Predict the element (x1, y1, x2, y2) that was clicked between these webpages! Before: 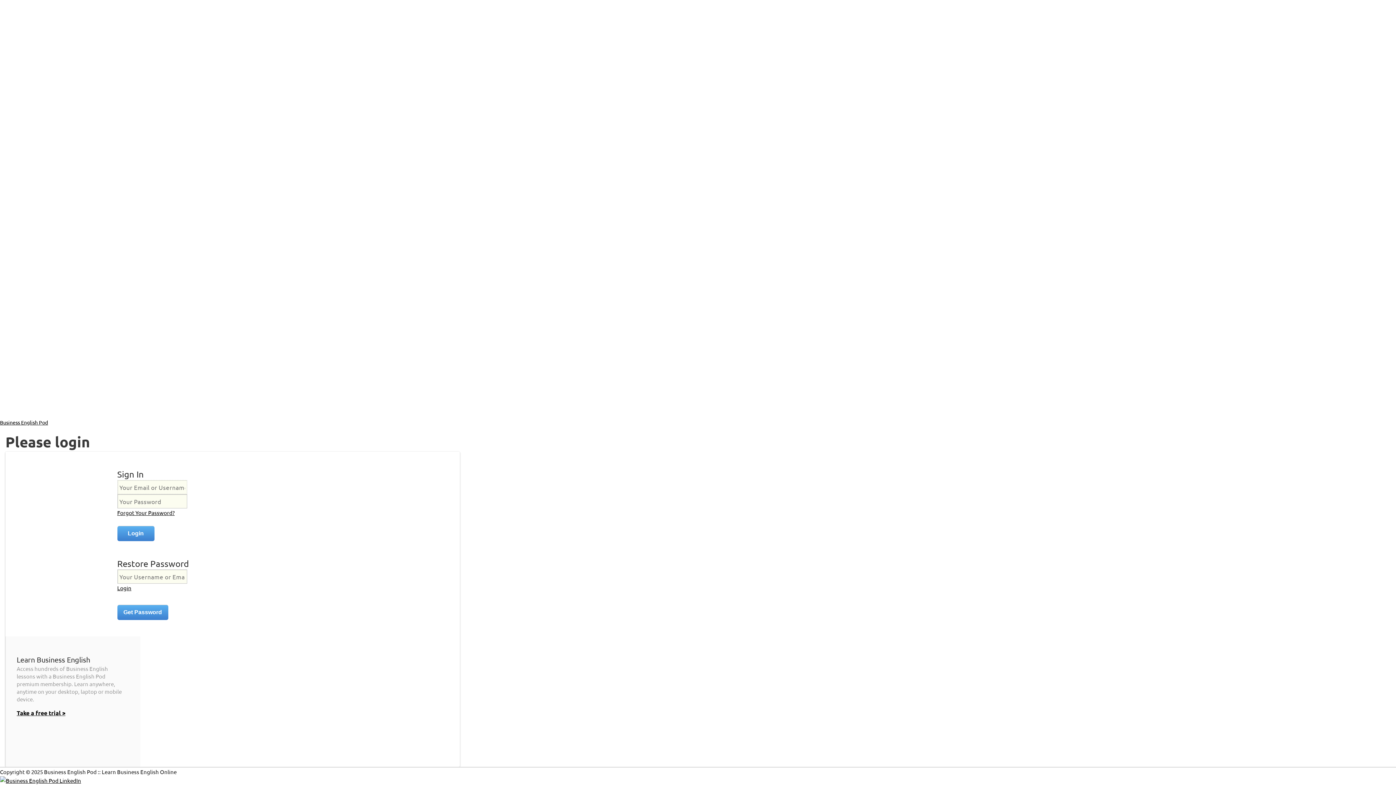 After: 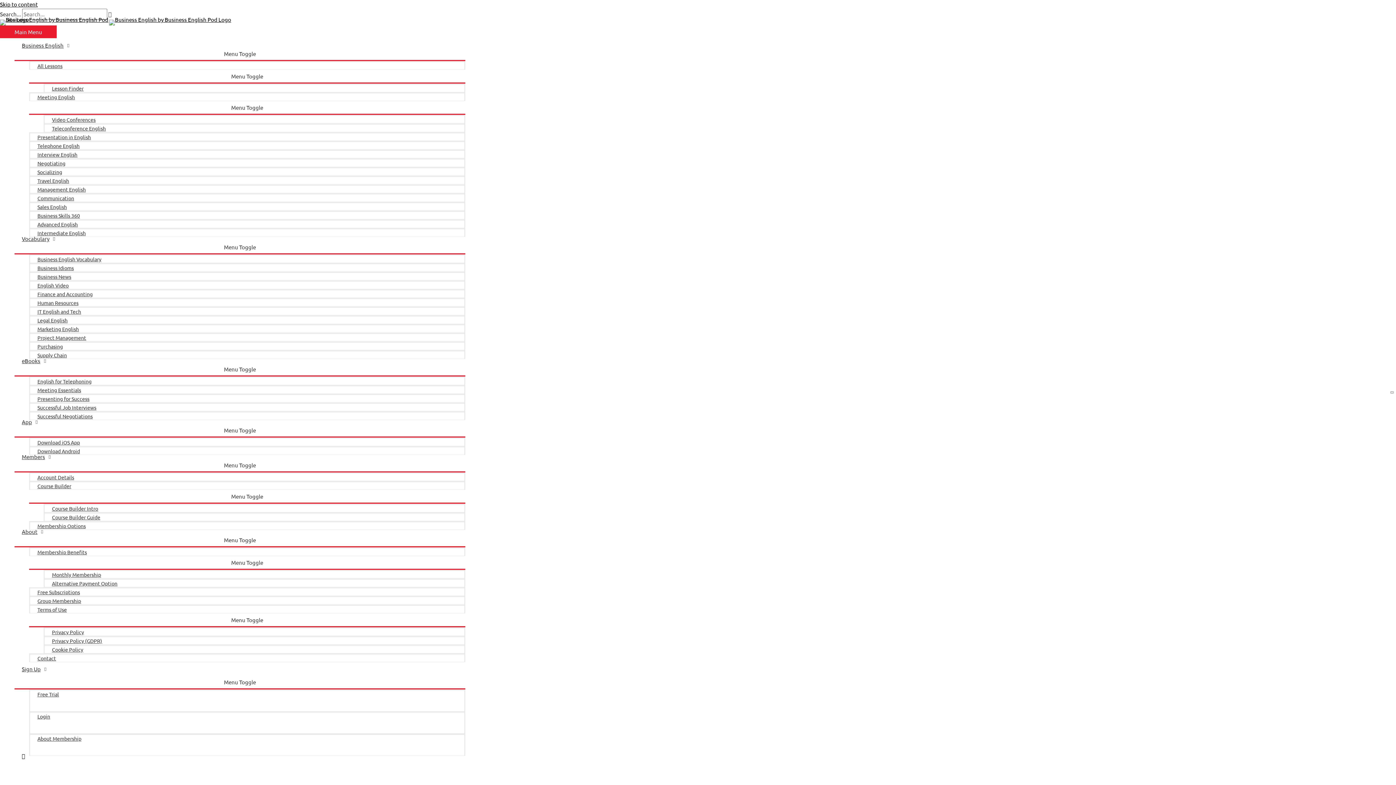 Action: bbox: (0, 419, 48, 425) label: Business English Pod